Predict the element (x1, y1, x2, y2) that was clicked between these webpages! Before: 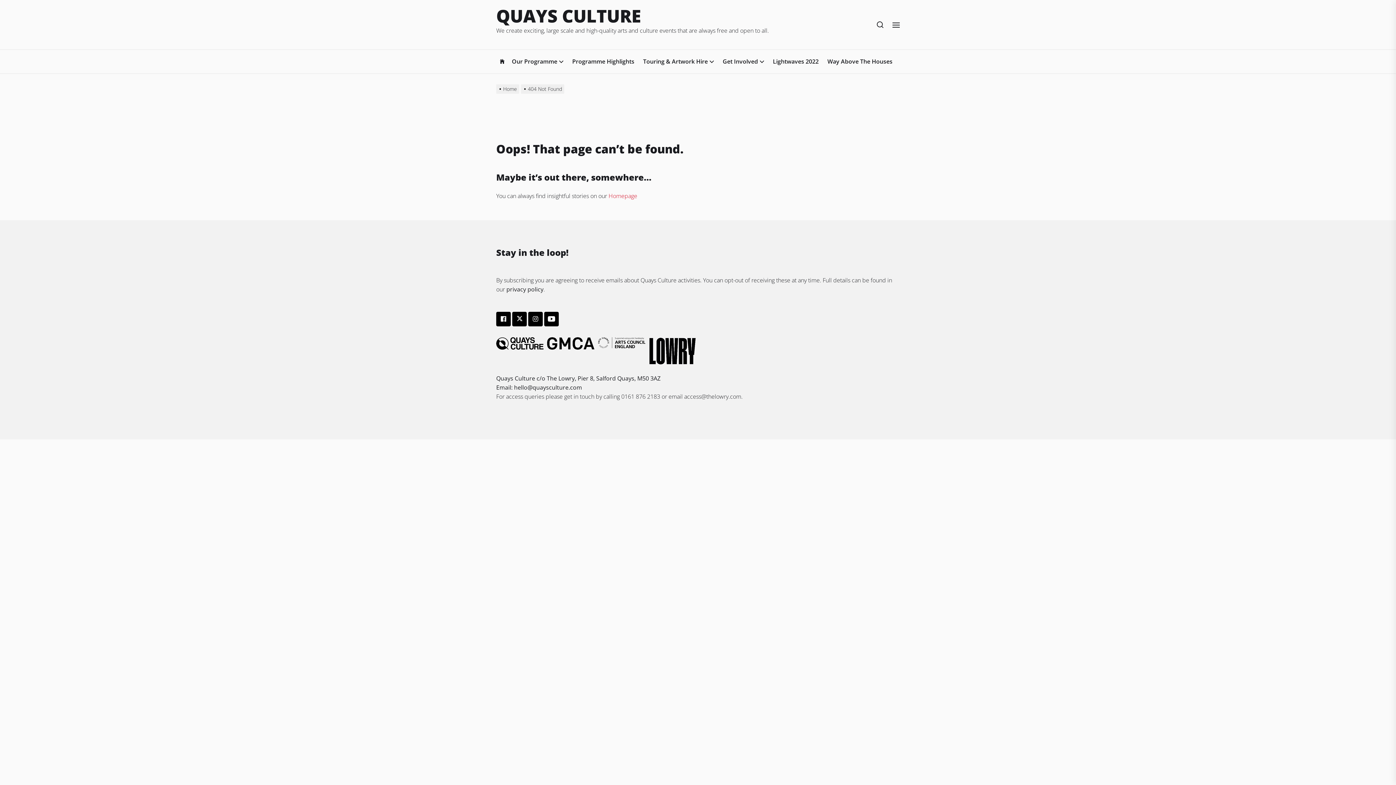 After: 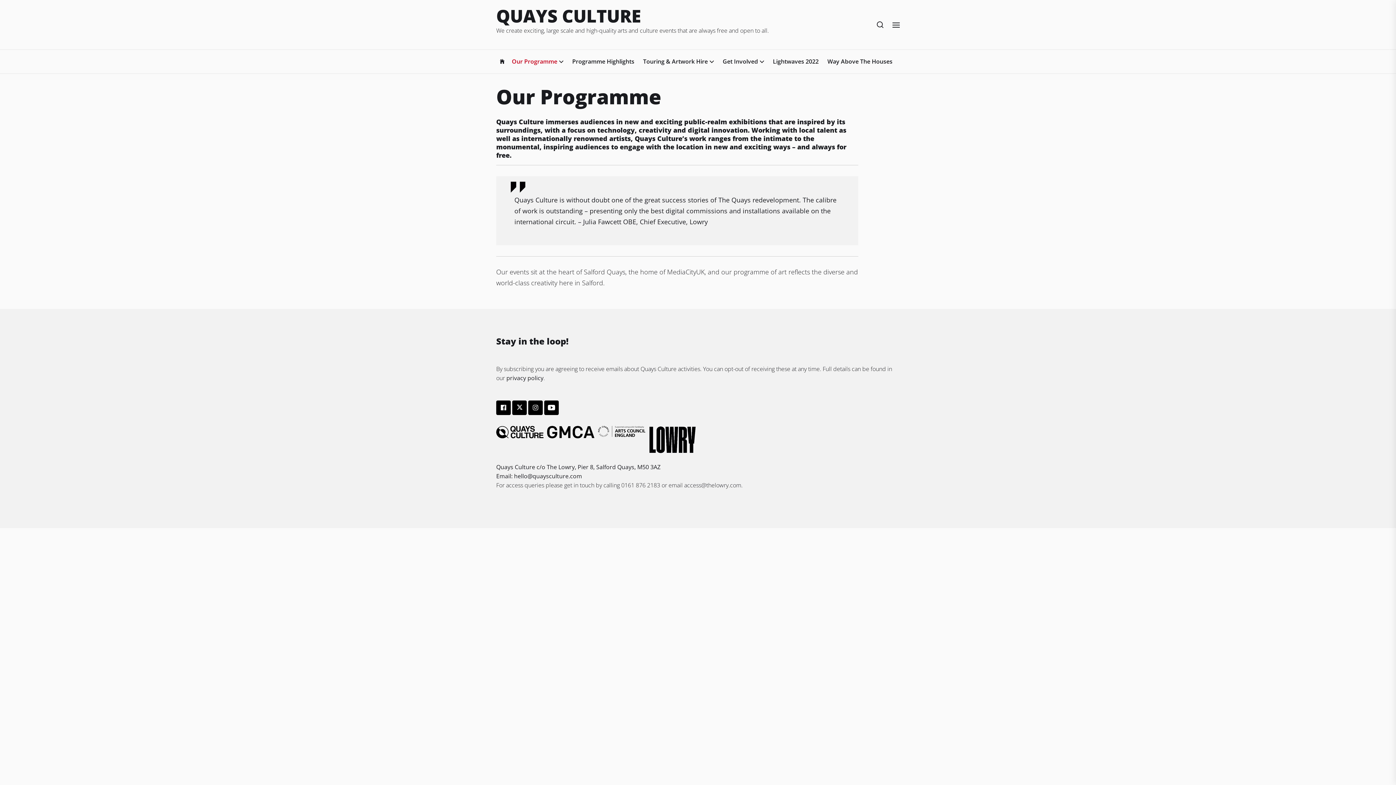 Action: bbox: (512, 57, 557, 66) label: Our Programme